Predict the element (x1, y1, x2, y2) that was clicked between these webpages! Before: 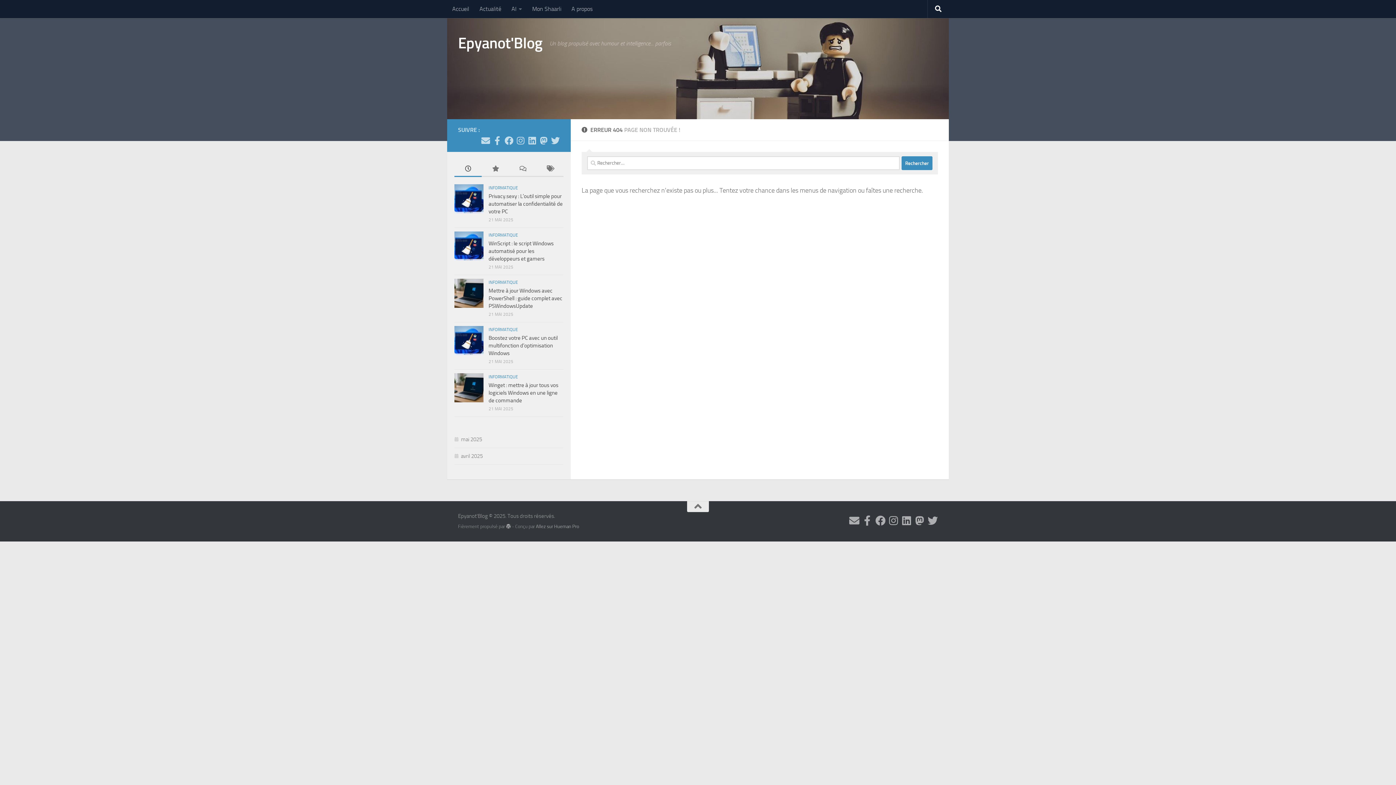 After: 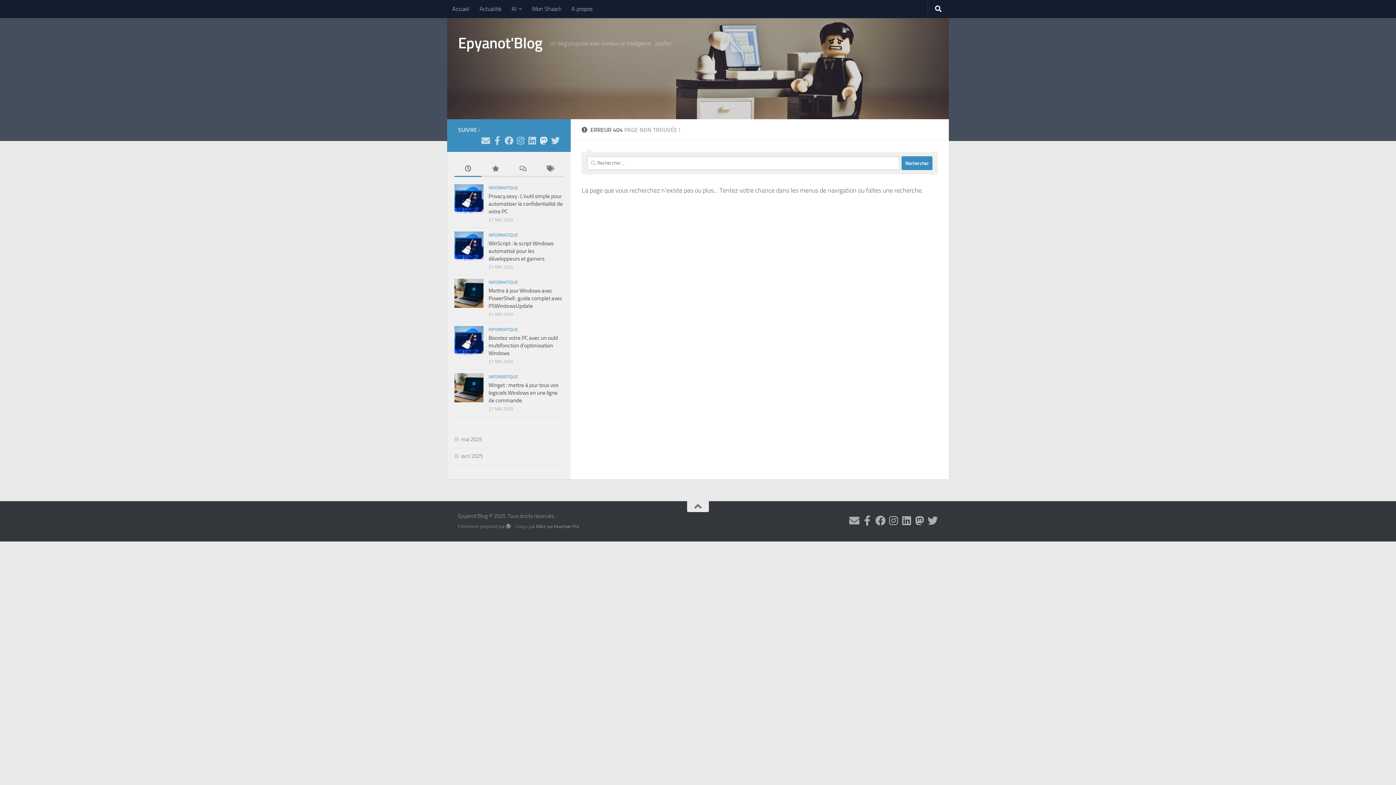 Action: bbox: (539, 136, 548, 145) label: Suivez-nous sur Mastodon